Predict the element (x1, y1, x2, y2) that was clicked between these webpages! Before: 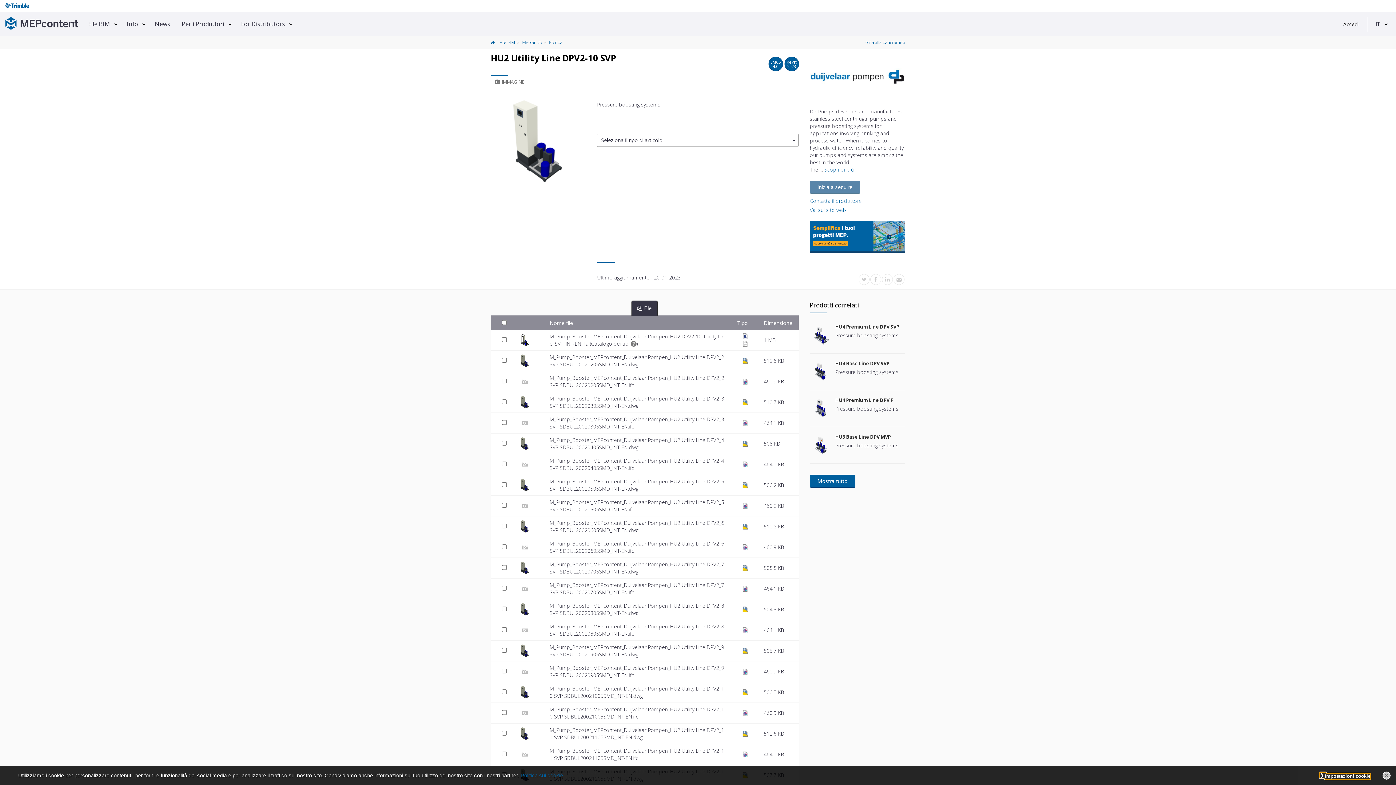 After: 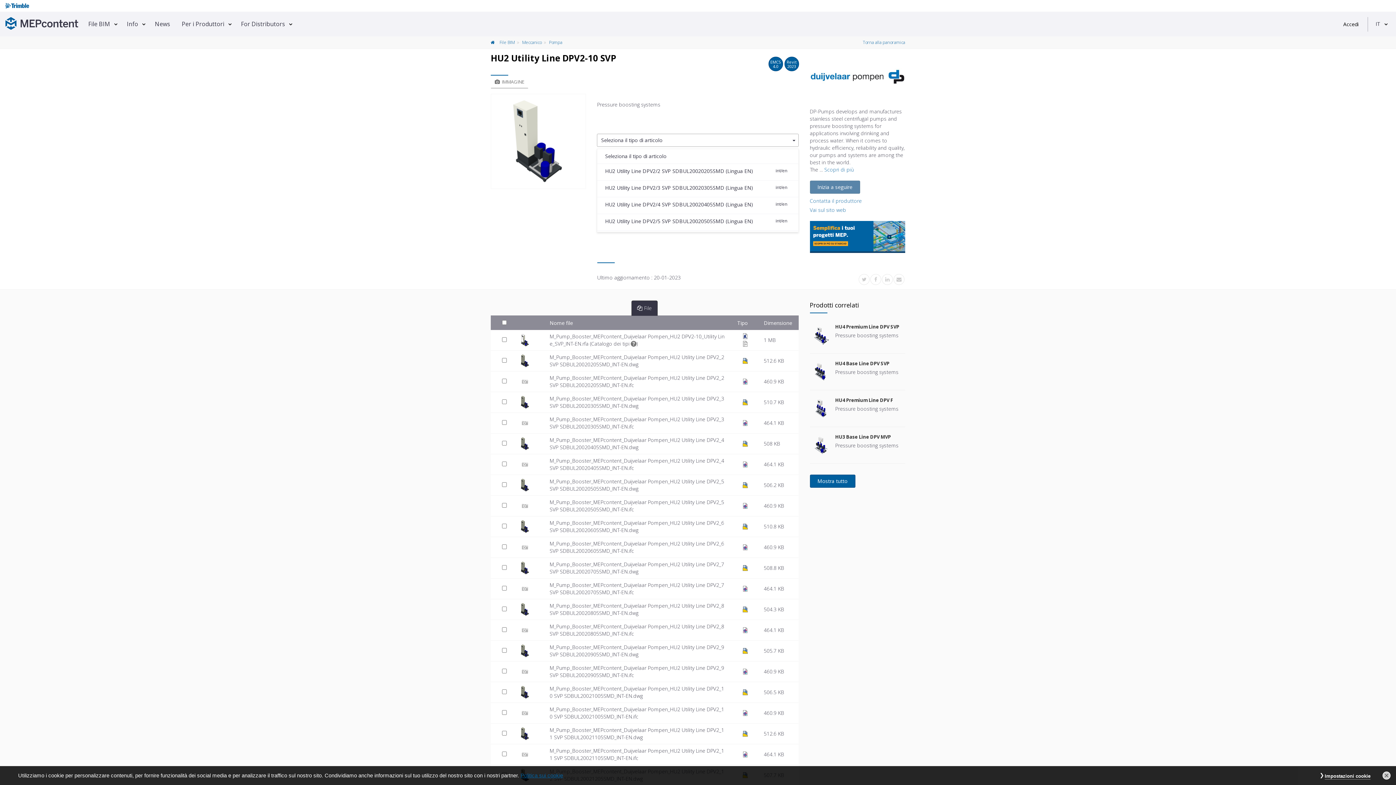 Action: bbox: (597, 133, 799, 146) label: Seleziona il tipo di articolo
 